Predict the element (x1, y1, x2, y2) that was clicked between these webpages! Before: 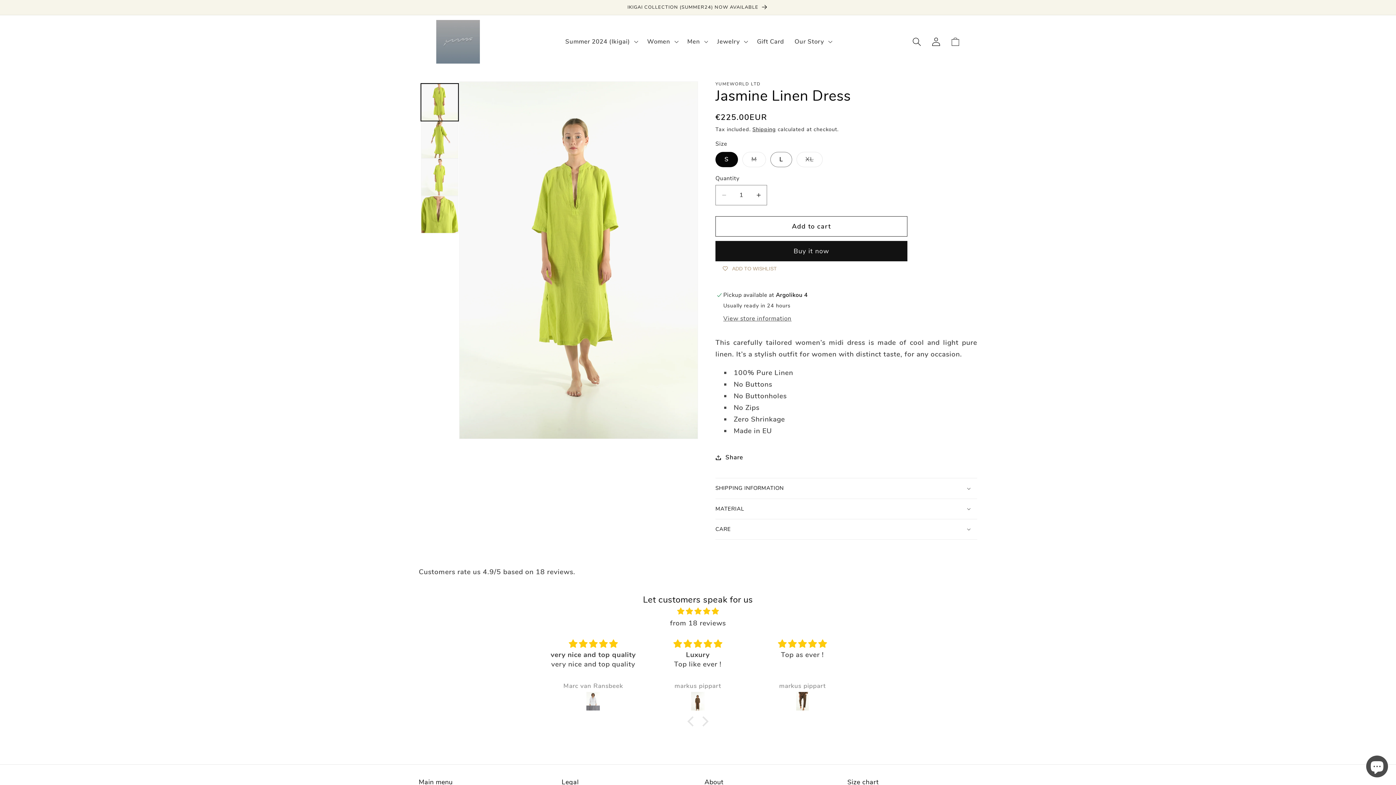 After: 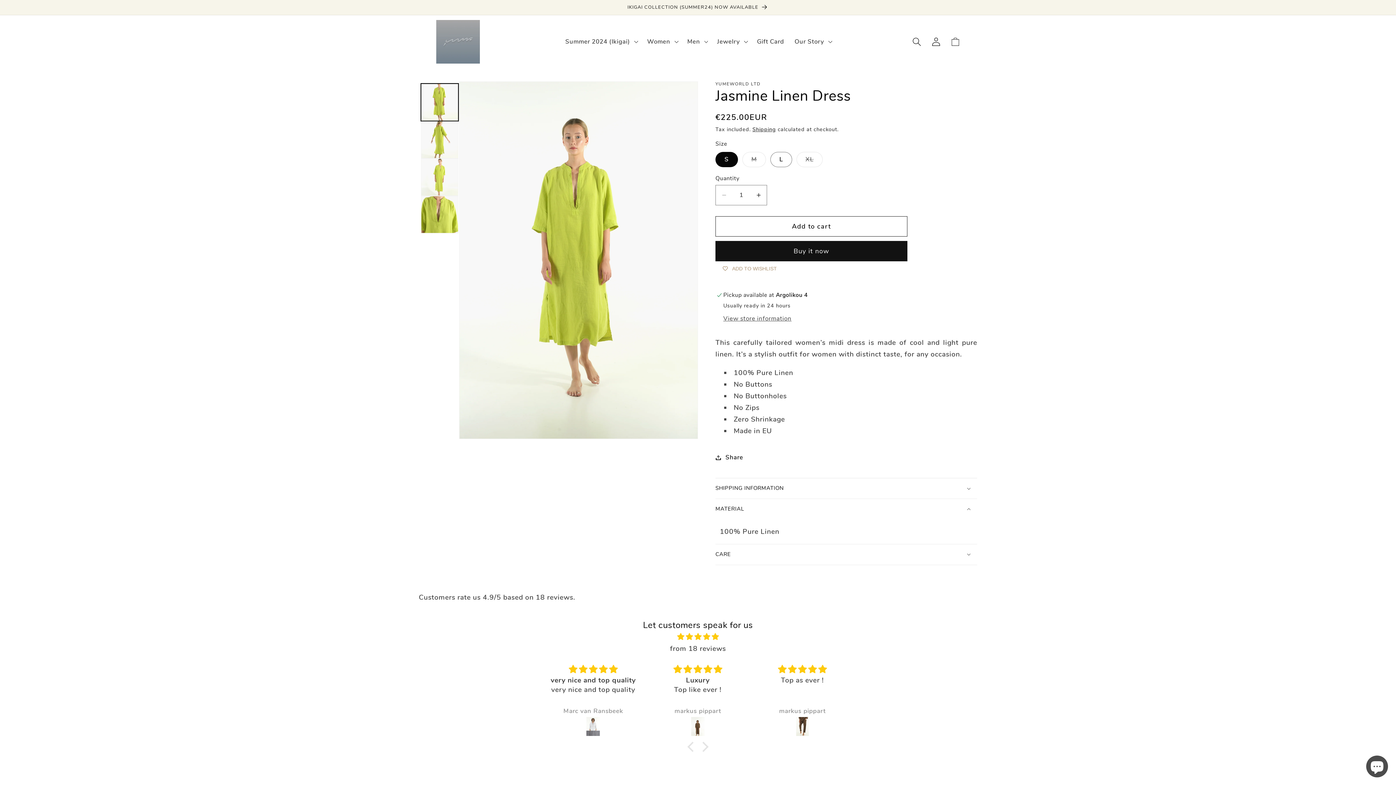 Action: label: MATERIAL bbox: (715, 499, 977, 519)